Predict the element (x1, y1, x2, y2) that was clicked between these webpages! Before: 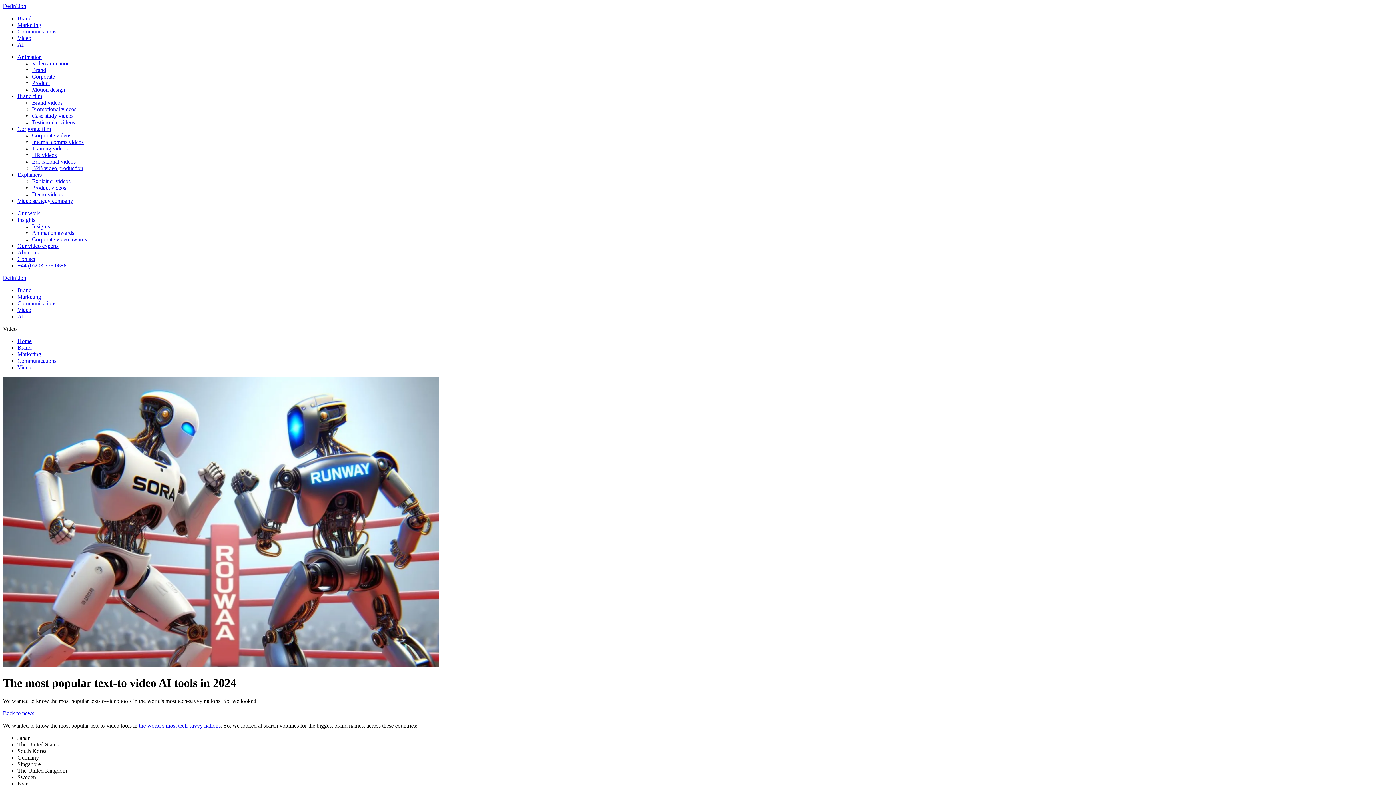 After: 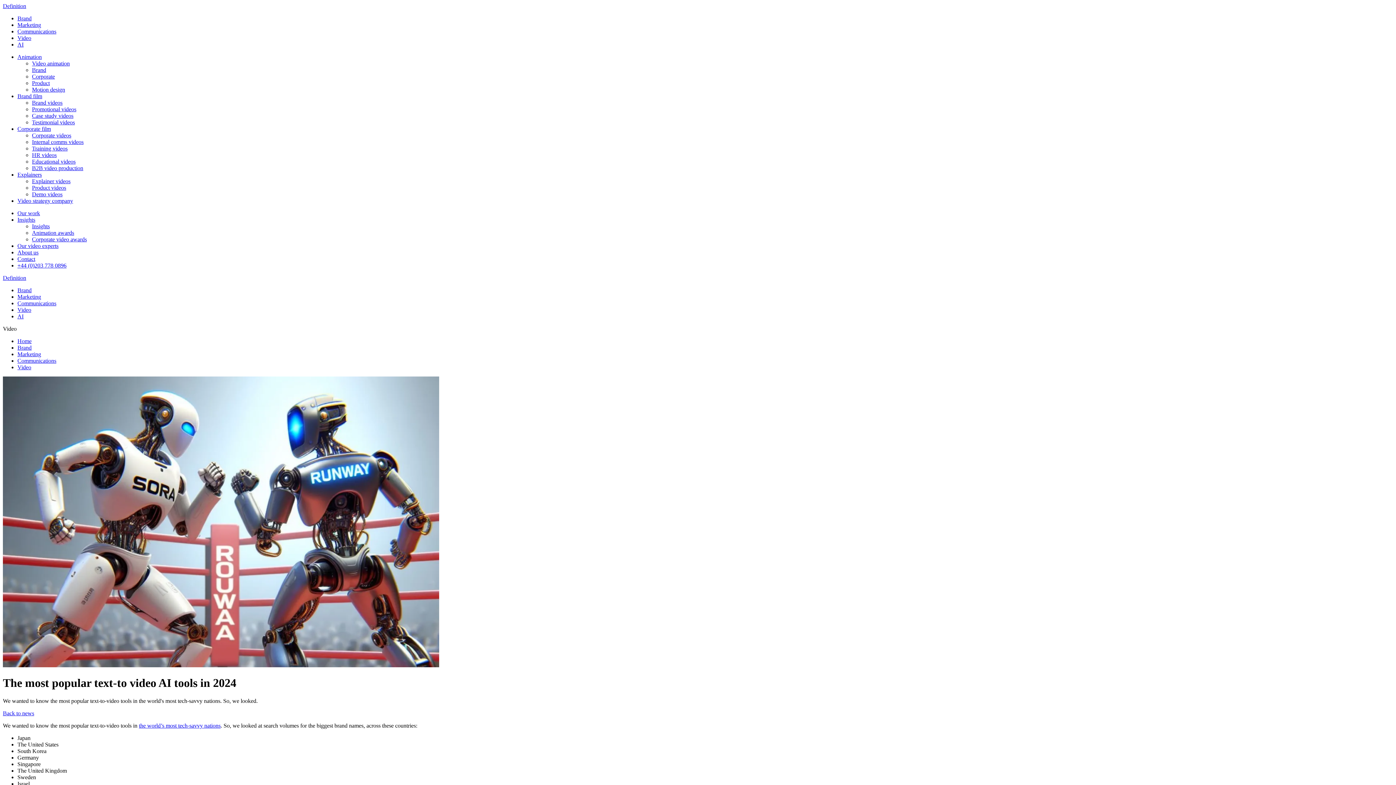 Action: label: Explainers bbox: (17, 171, 41, 177)